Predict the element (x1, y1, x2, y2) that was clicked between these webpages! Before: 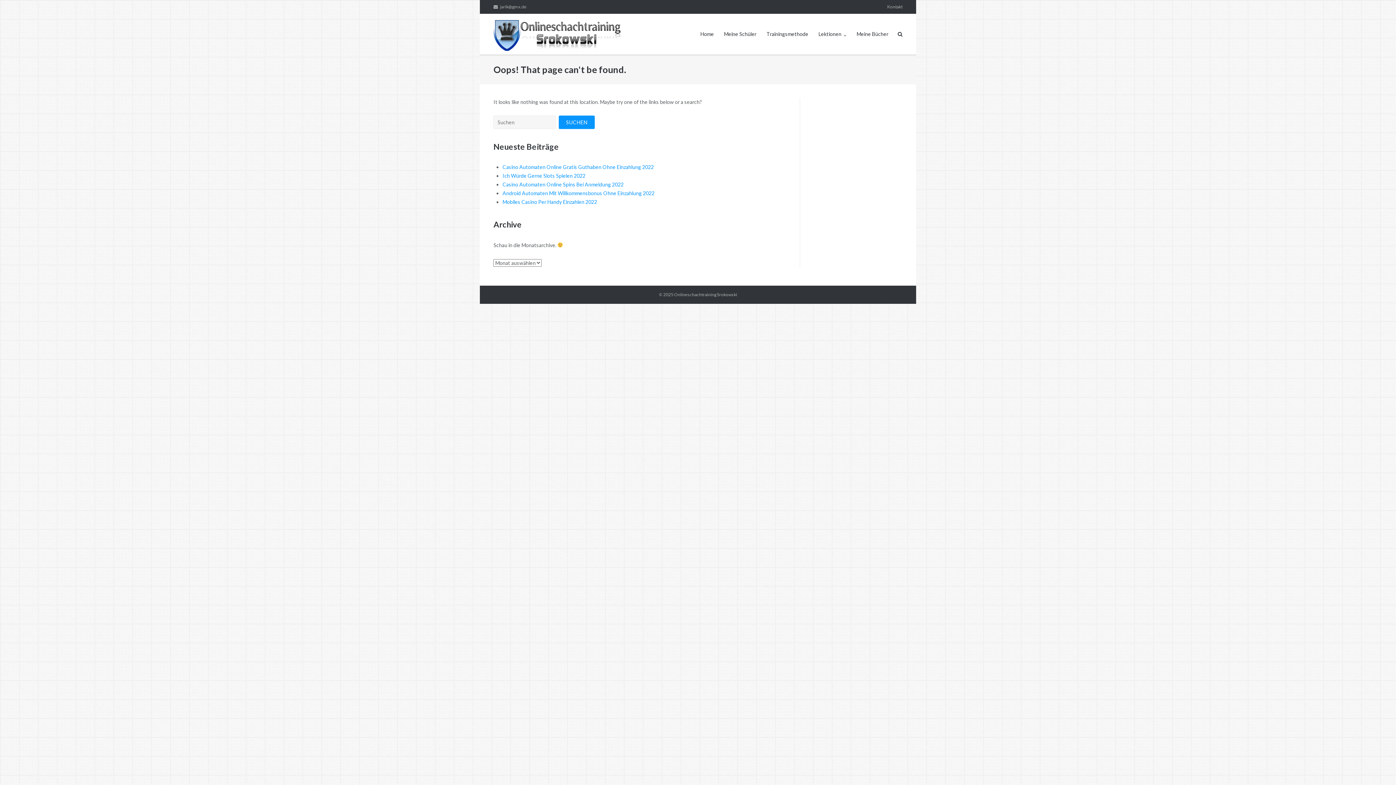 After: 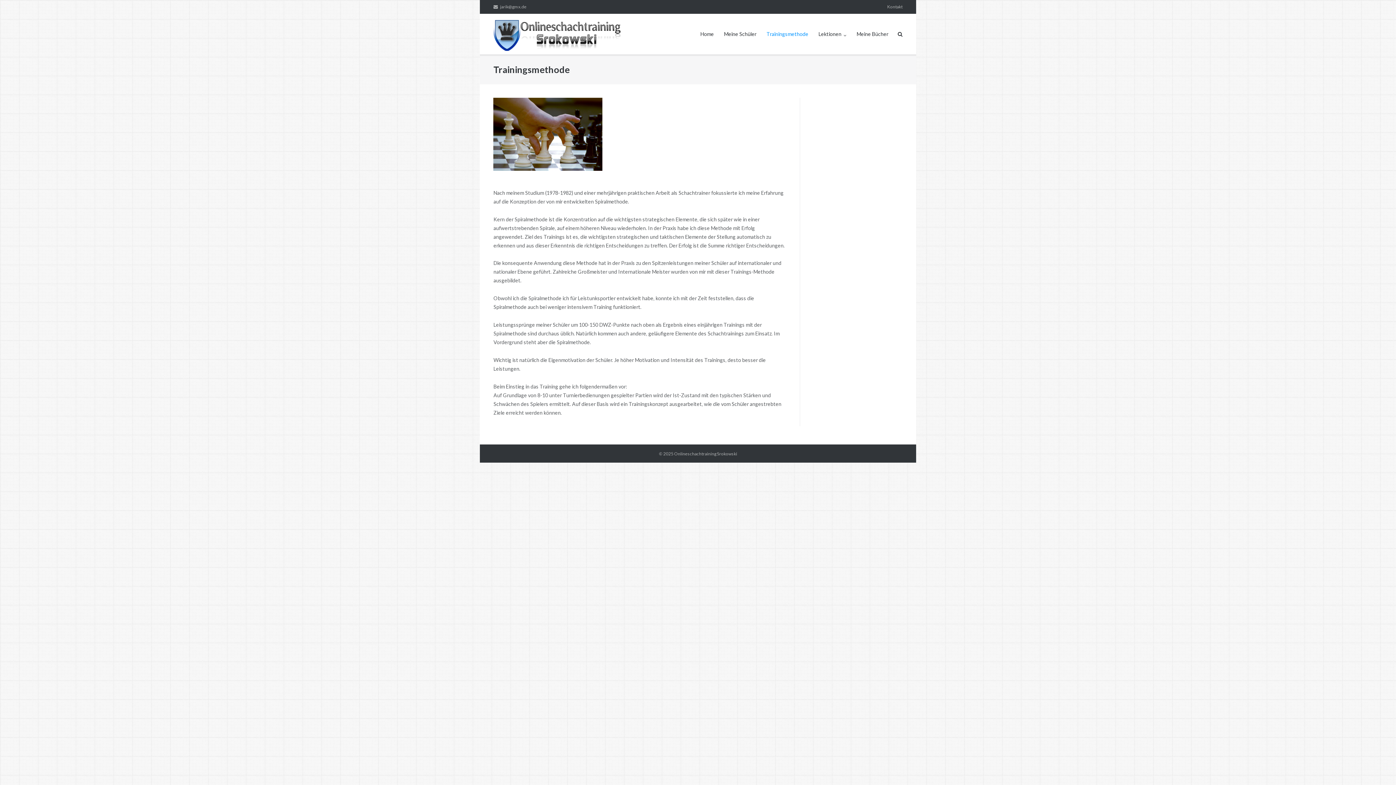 Action: bbox: (766, 13, 808, 54) label: Trainingsmethode